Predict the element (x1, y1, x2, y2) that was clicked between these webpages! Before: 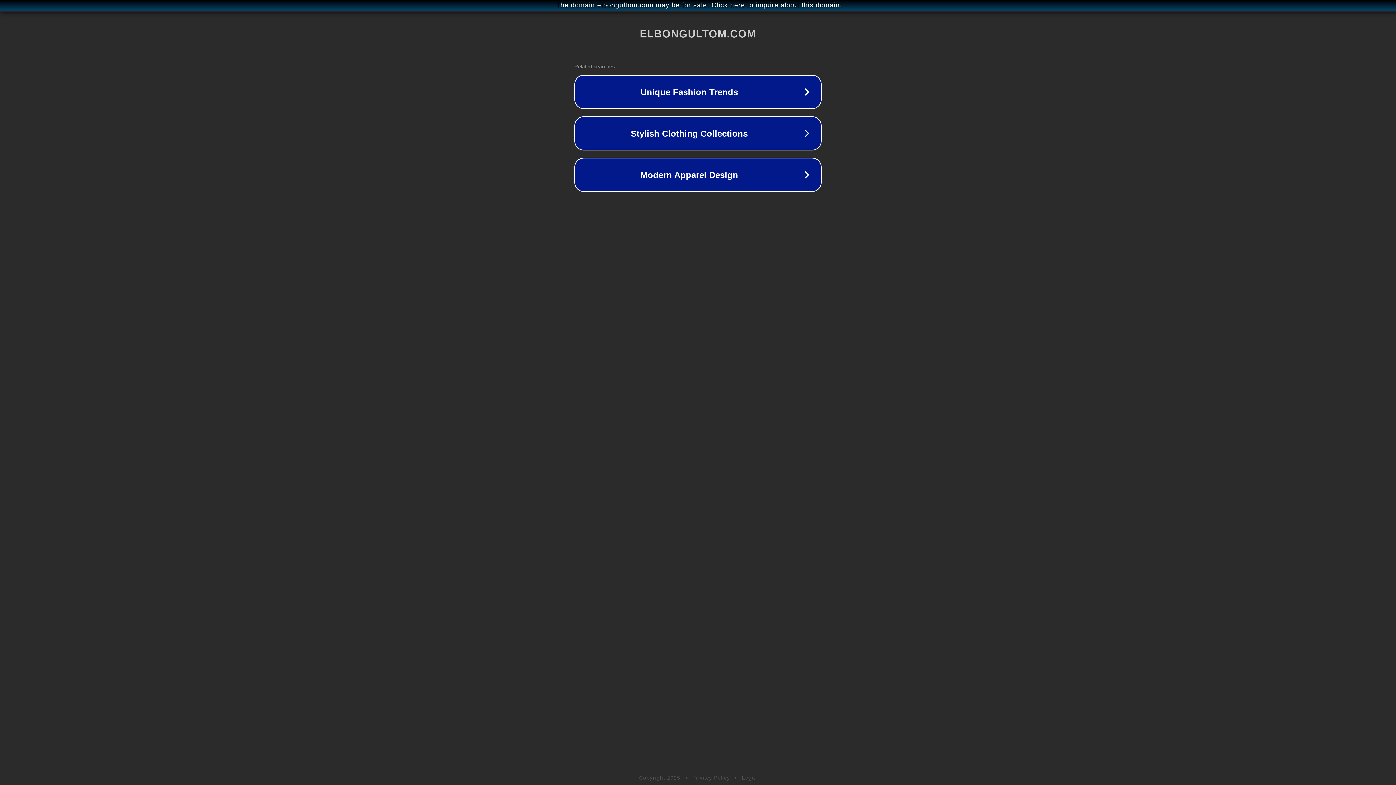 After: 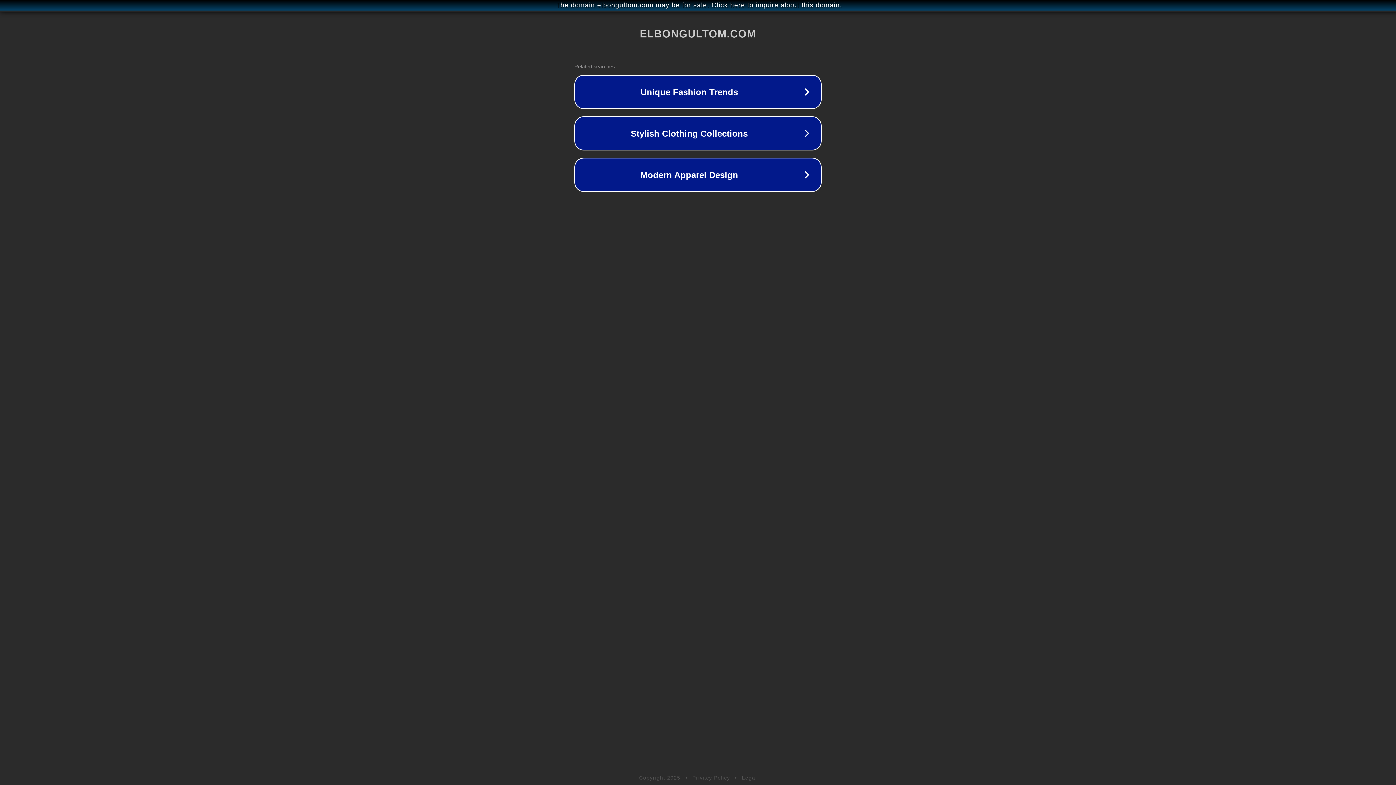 Action: bbox: (692, 775, 730, 781) label: Privacy Policy